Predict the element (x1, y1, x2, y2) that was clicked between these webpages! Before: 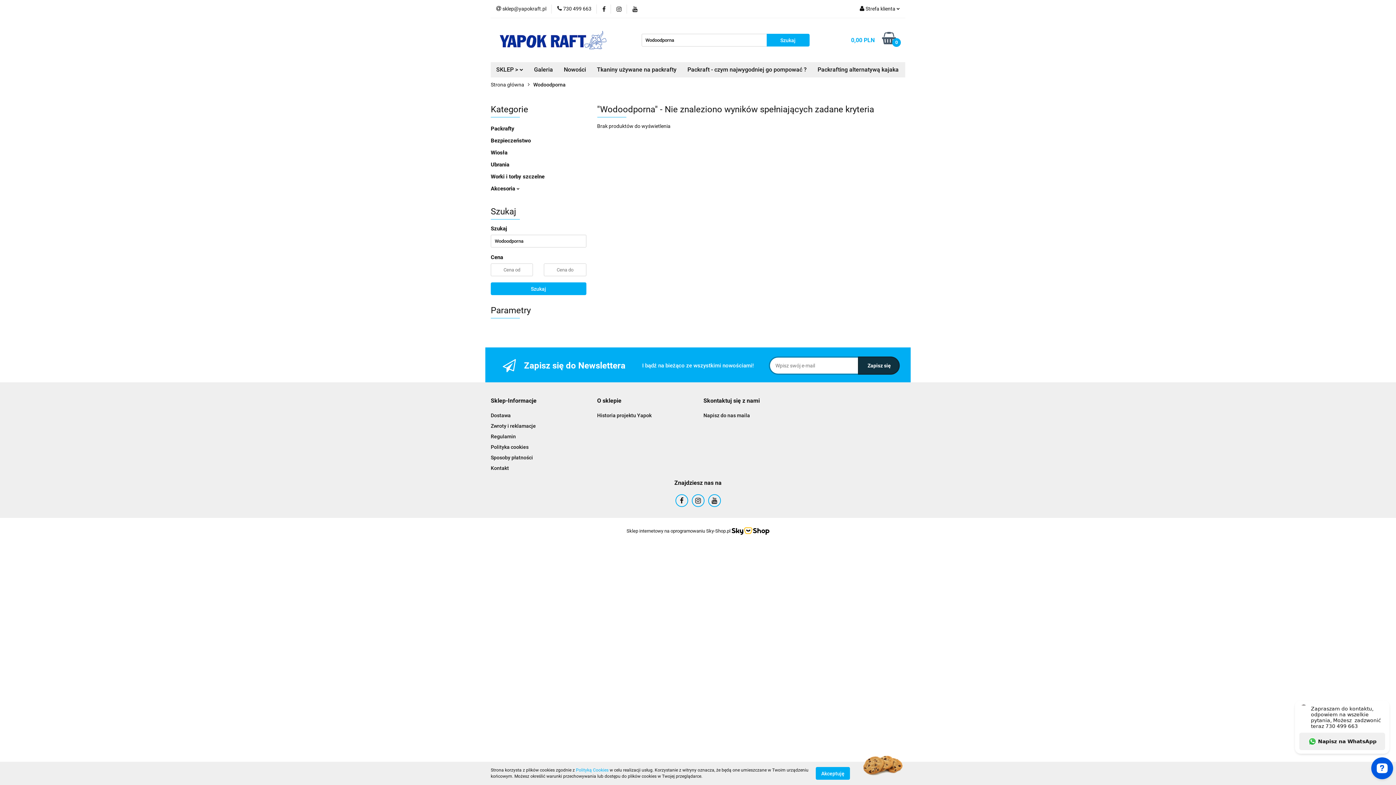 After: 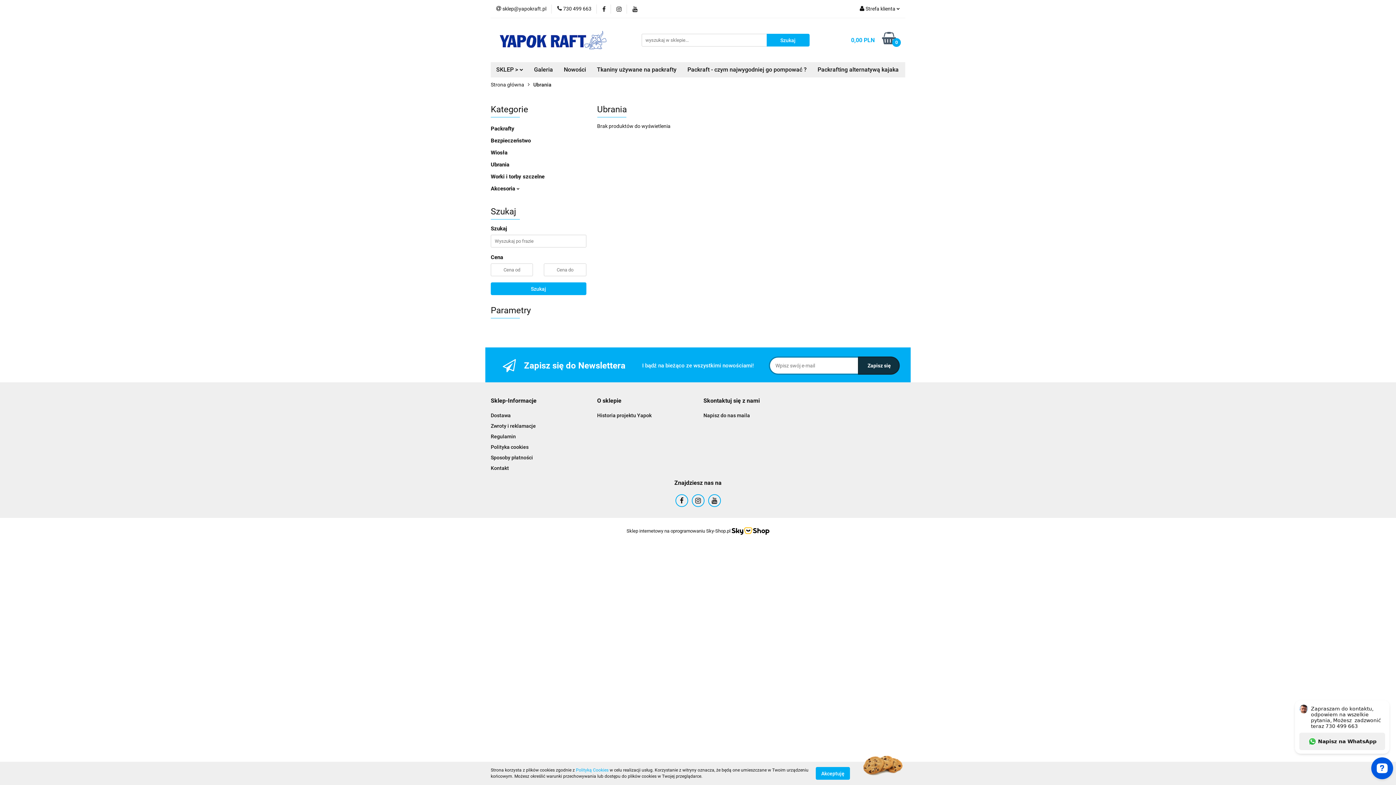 Action: bbox: (490, 161, 509, 168) label: Ubrania